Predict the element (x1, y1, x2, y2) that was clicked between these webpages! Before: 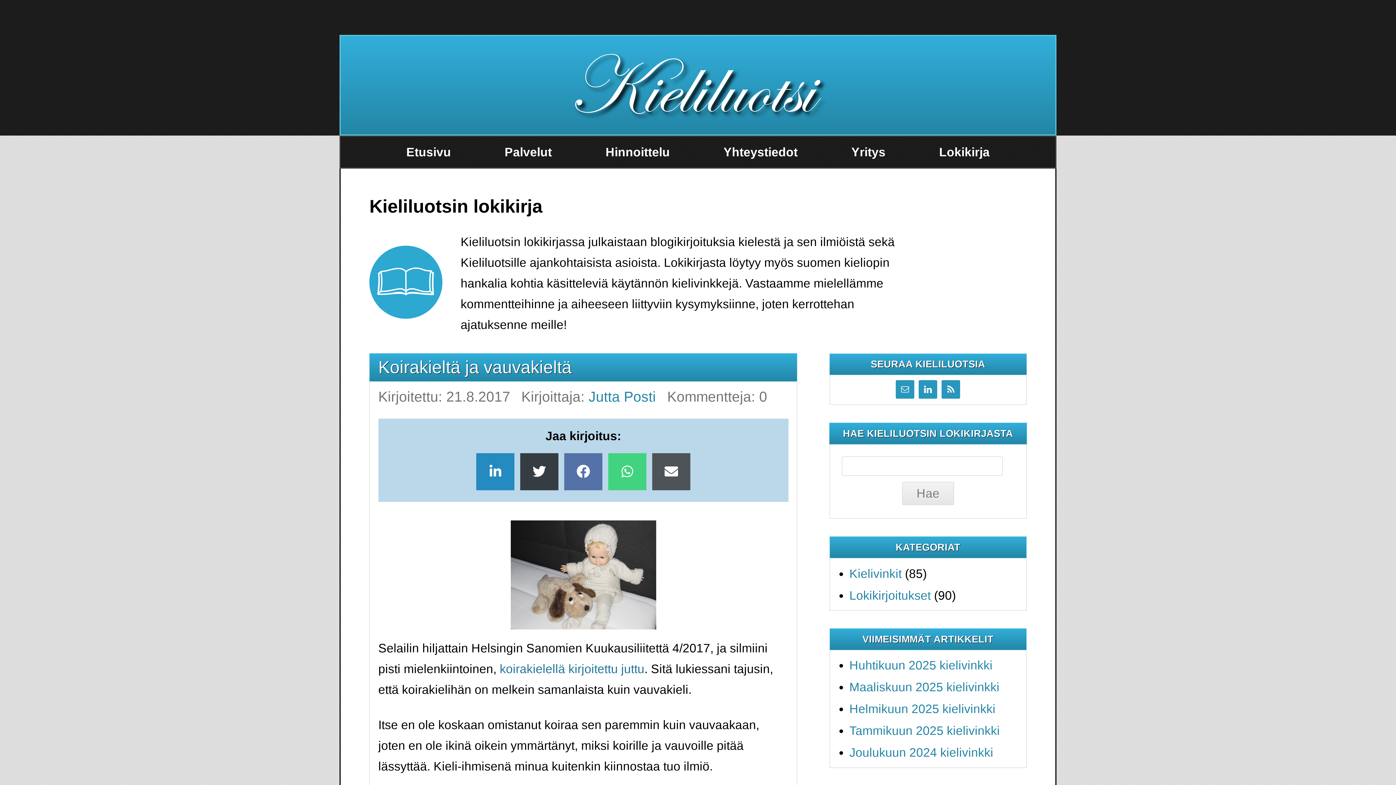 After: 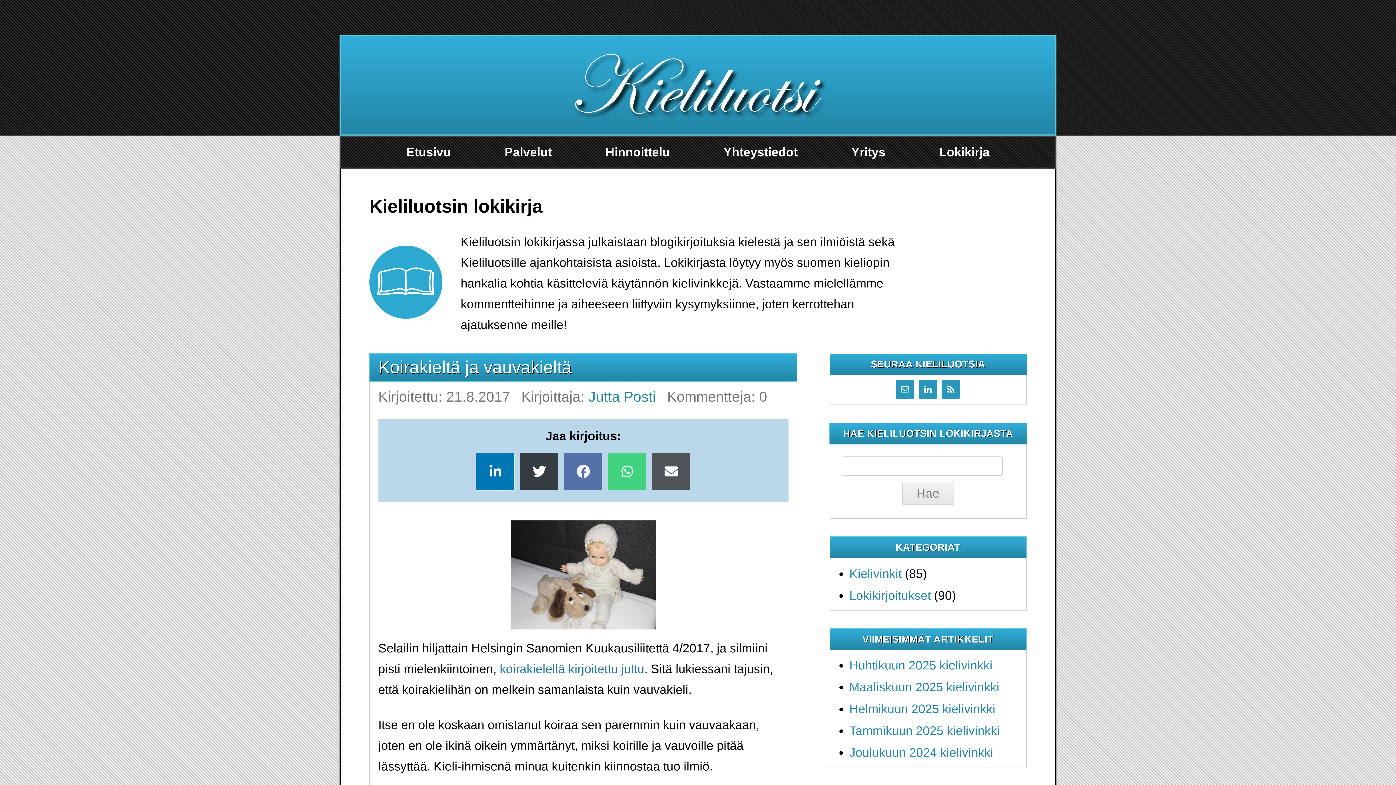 Action: bbox: (476, 453, 514, 490) label: Share on LinkedIn